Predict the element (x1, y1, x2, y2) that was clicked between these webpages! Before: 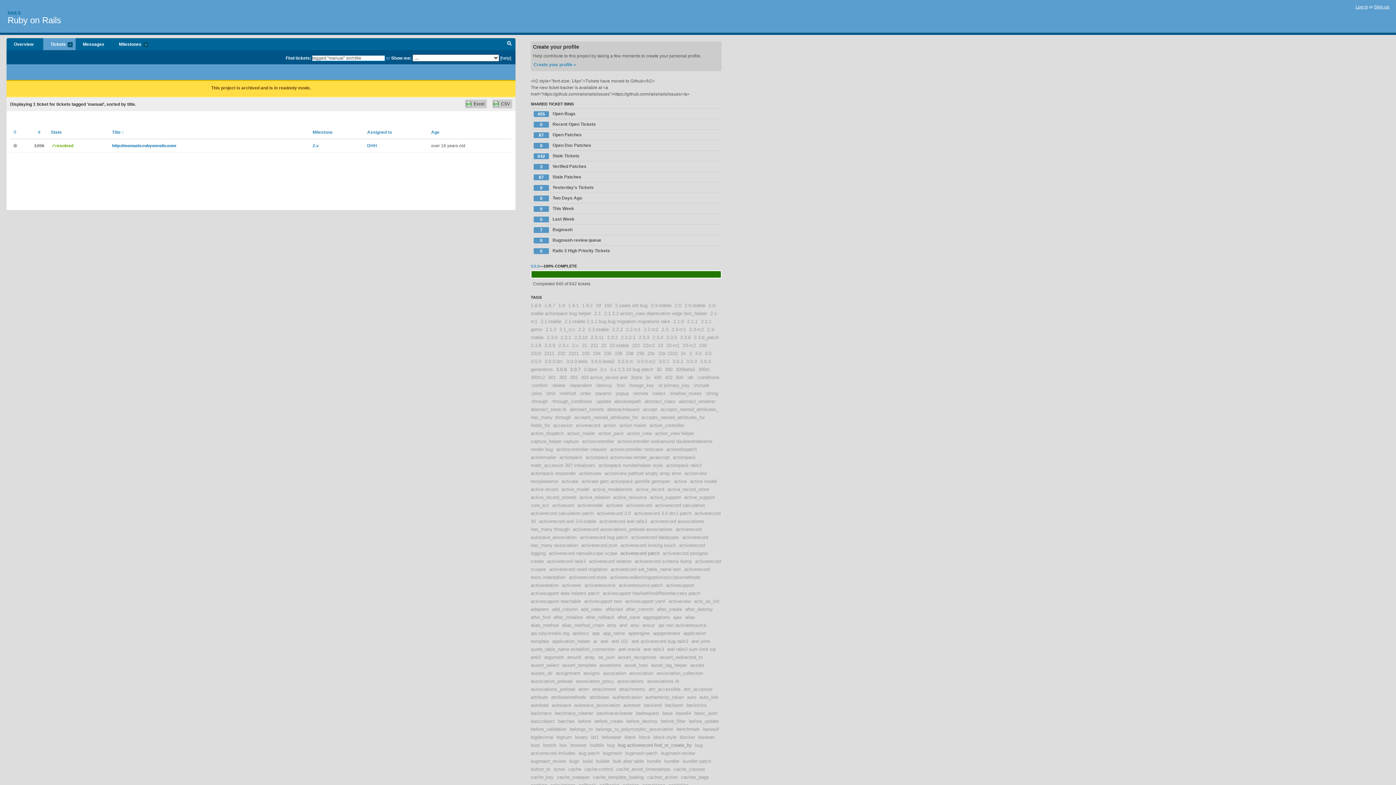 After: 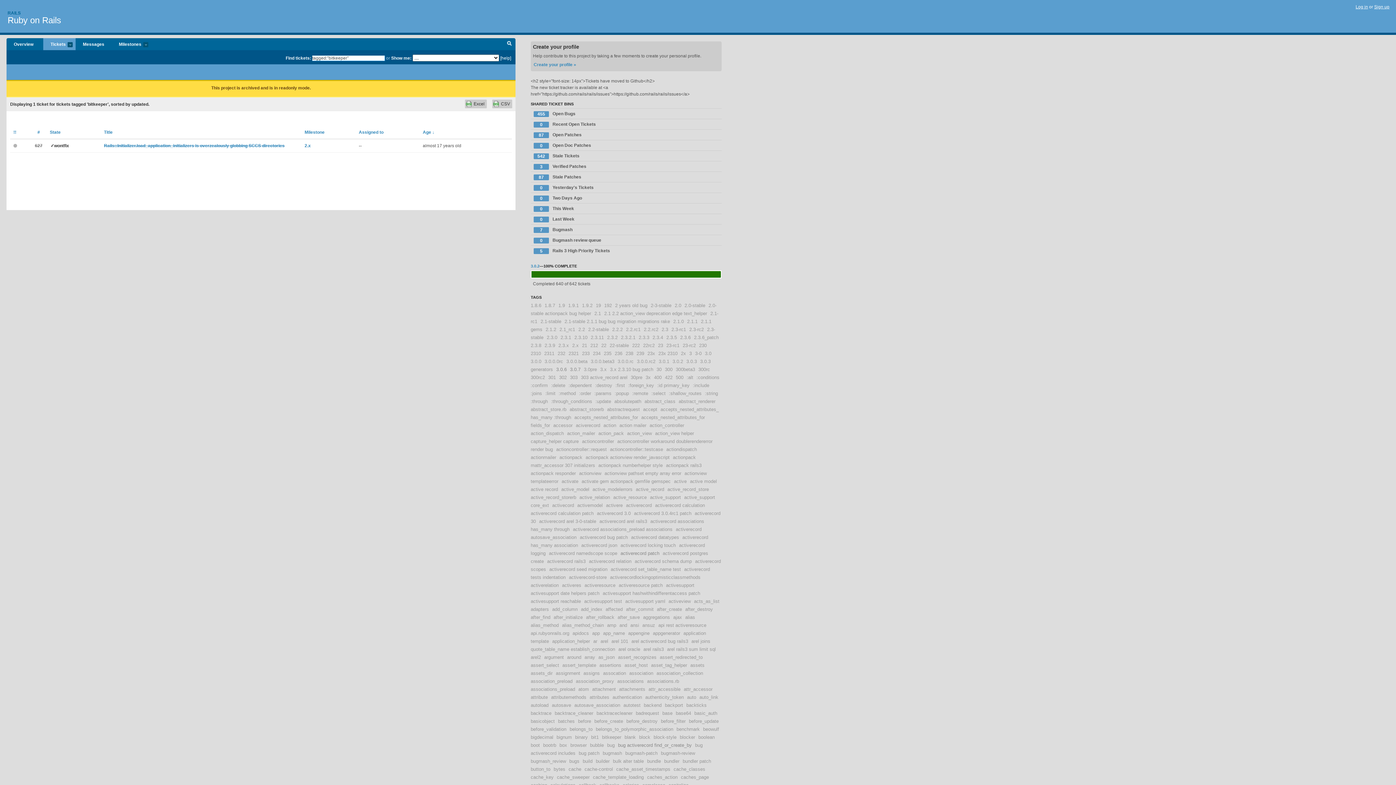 Action: label: bitkeeper bbox: (602, 734, 621, 740)